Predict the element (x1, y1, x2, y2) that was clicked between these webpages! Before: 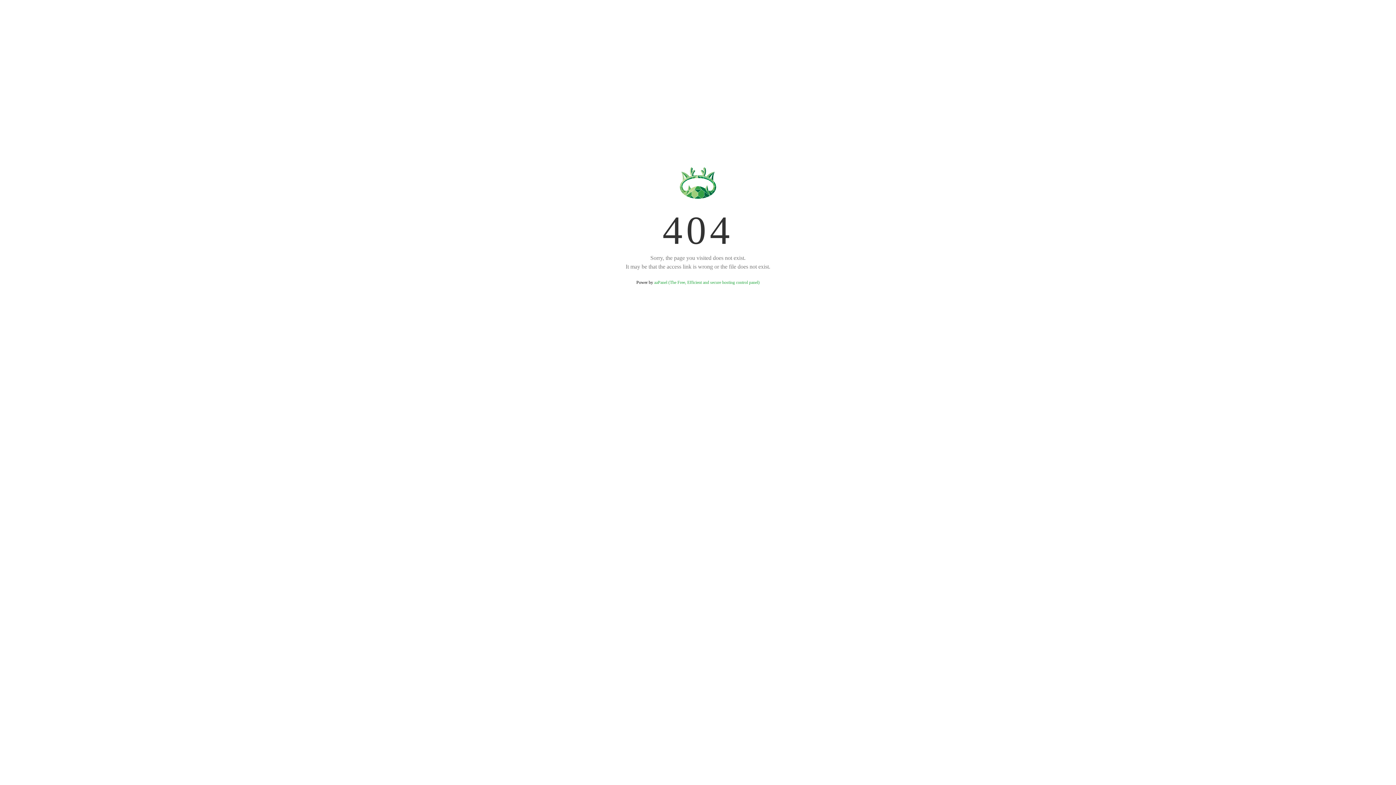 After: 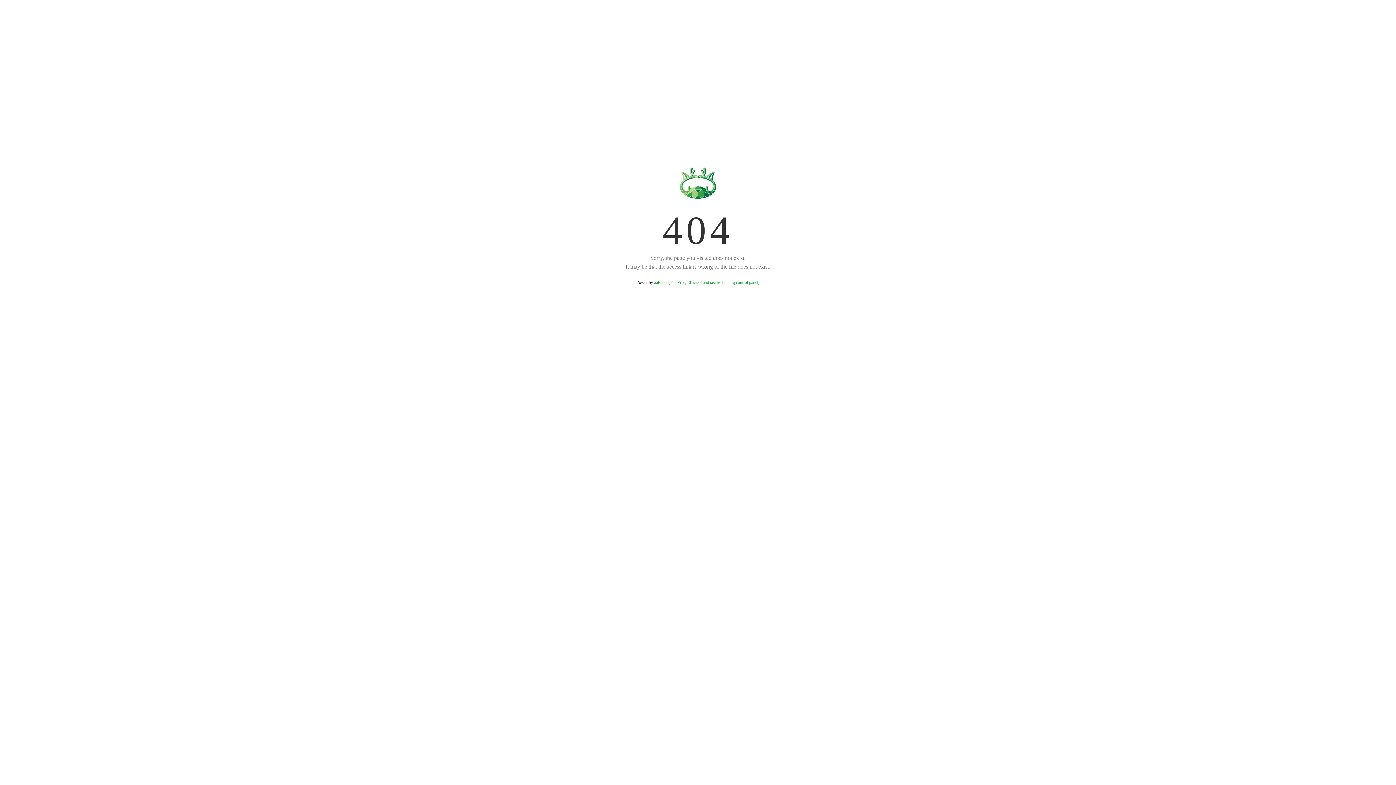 Action: bbox: (654, 280, 759, 285) label: aaPanel (The Free, Efficient and secure hosting control panel)